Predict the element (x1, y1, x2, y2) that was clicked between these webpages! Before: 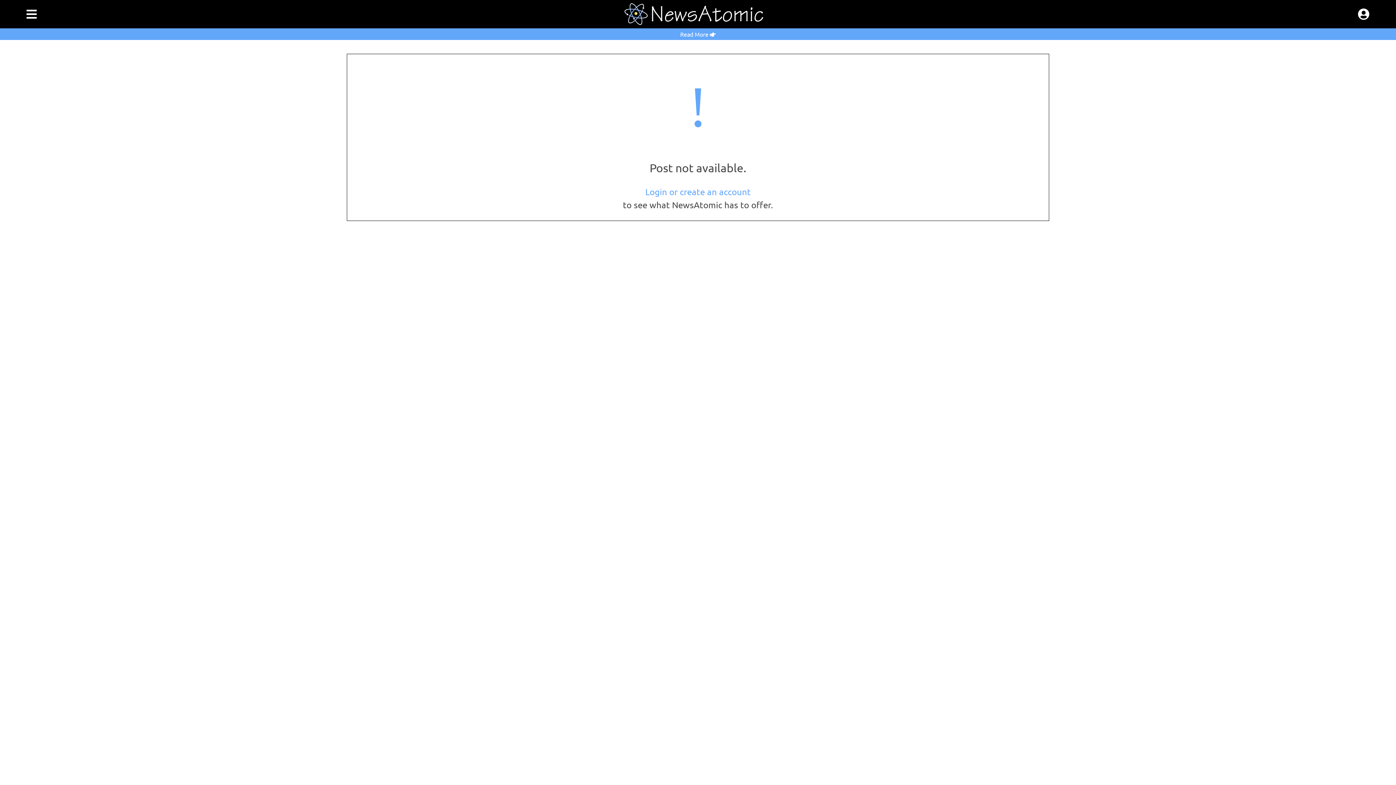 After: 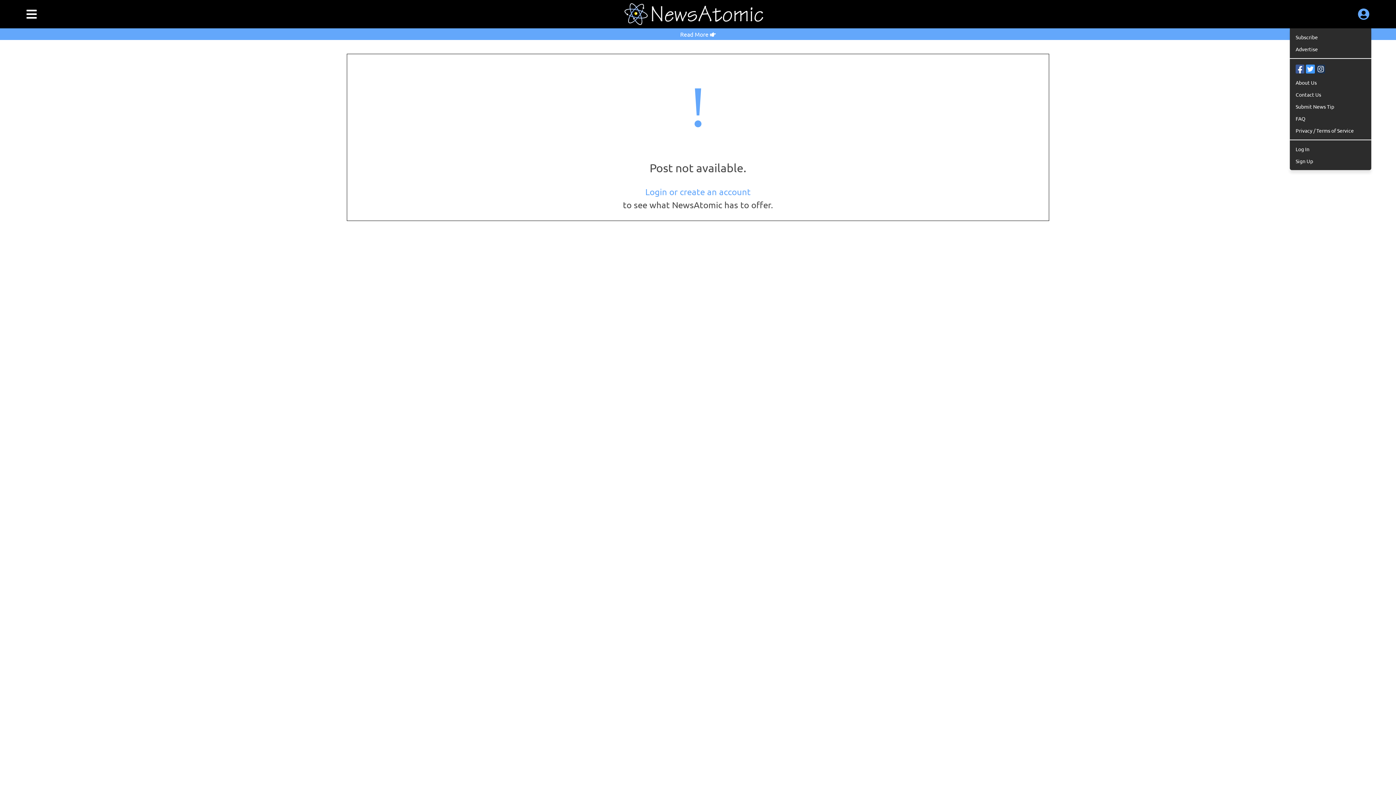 Action: bbox: (1356, 0, 1371, 28)